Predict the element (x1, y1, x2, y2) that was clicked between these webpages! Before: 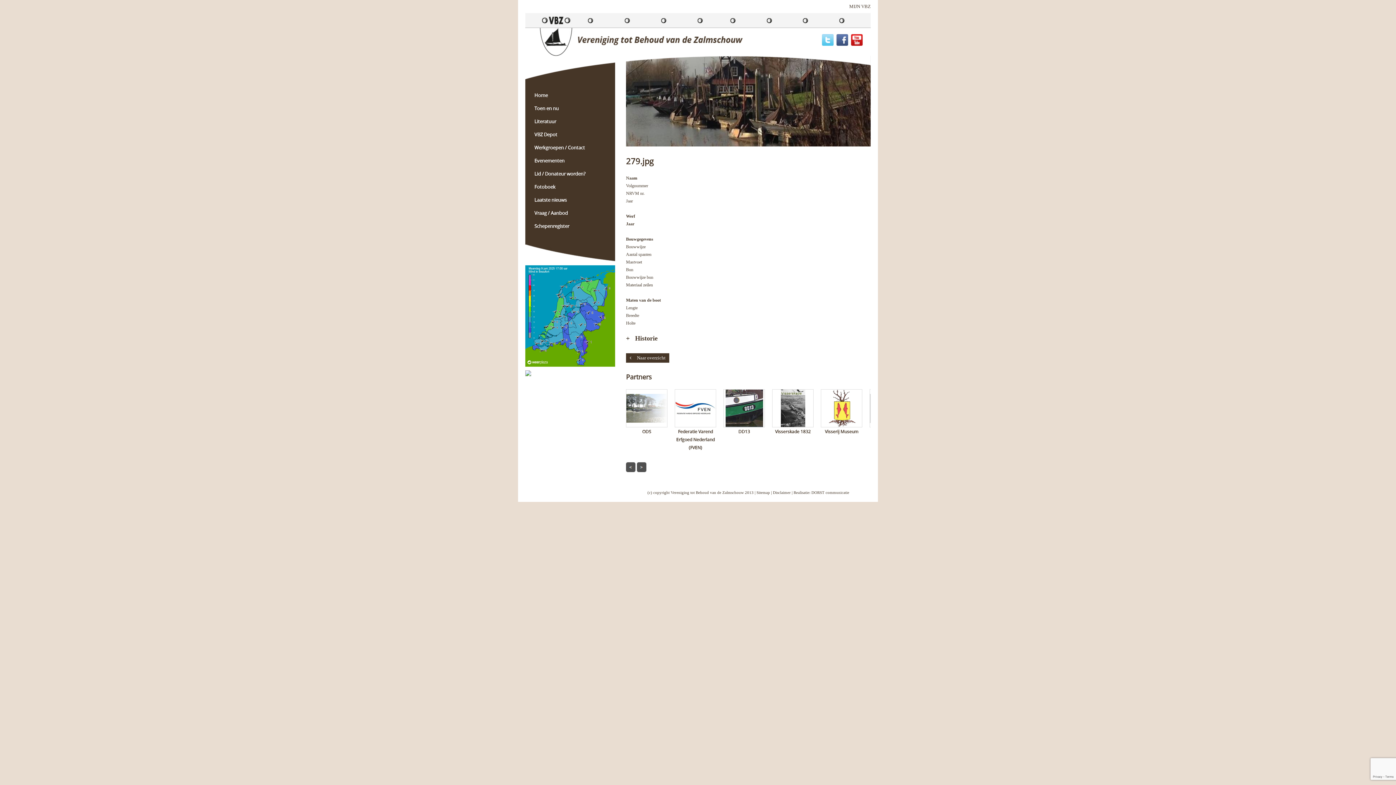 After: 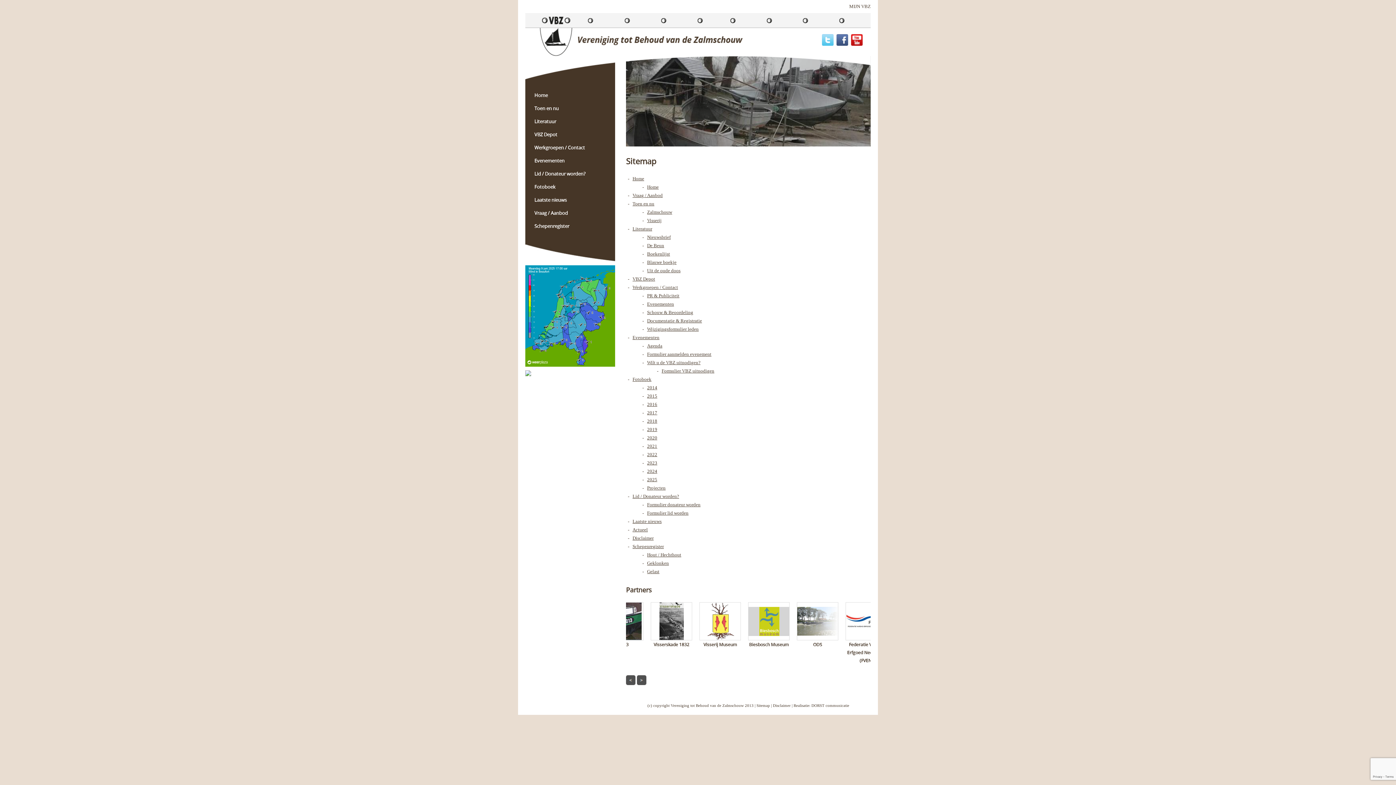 Action: bbox: (756, 490, 770, 494) label: Sitemap